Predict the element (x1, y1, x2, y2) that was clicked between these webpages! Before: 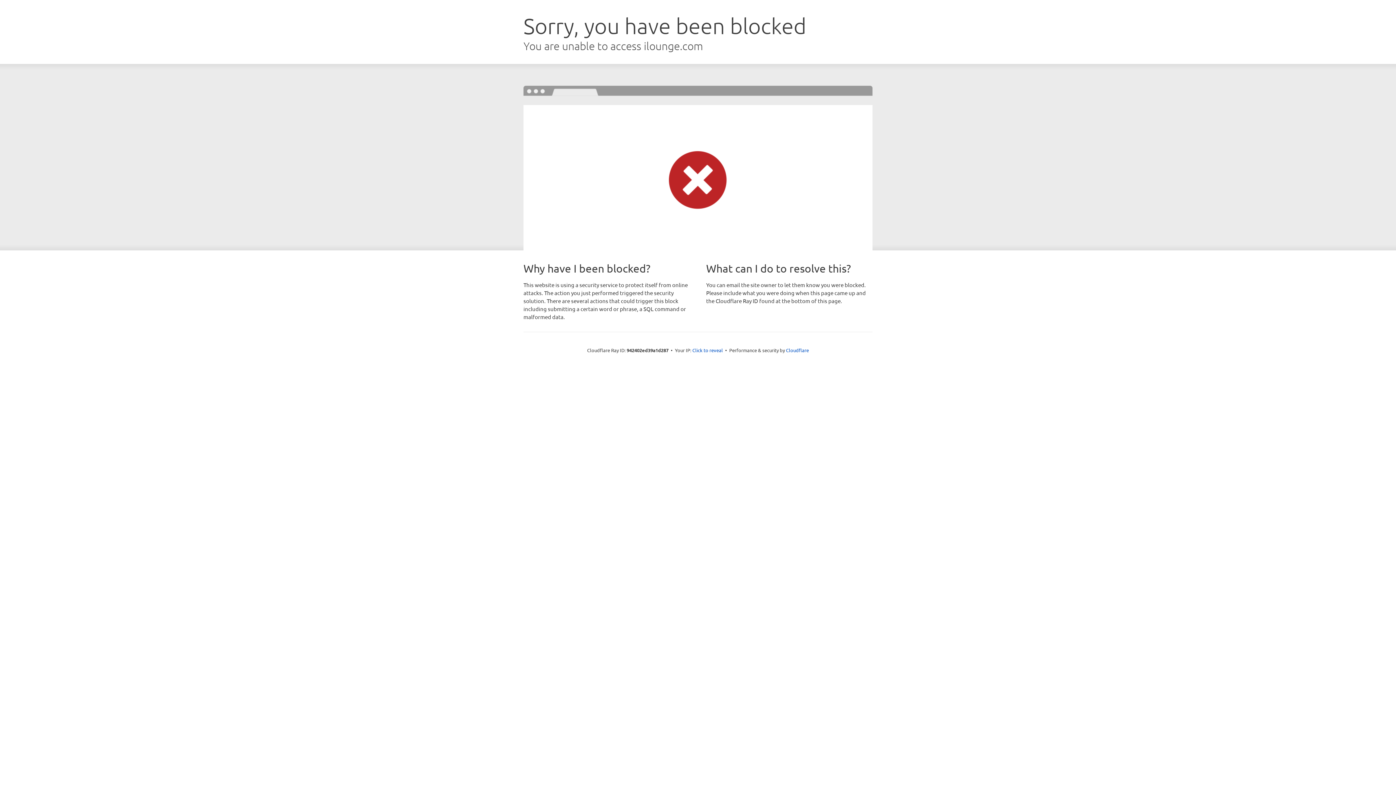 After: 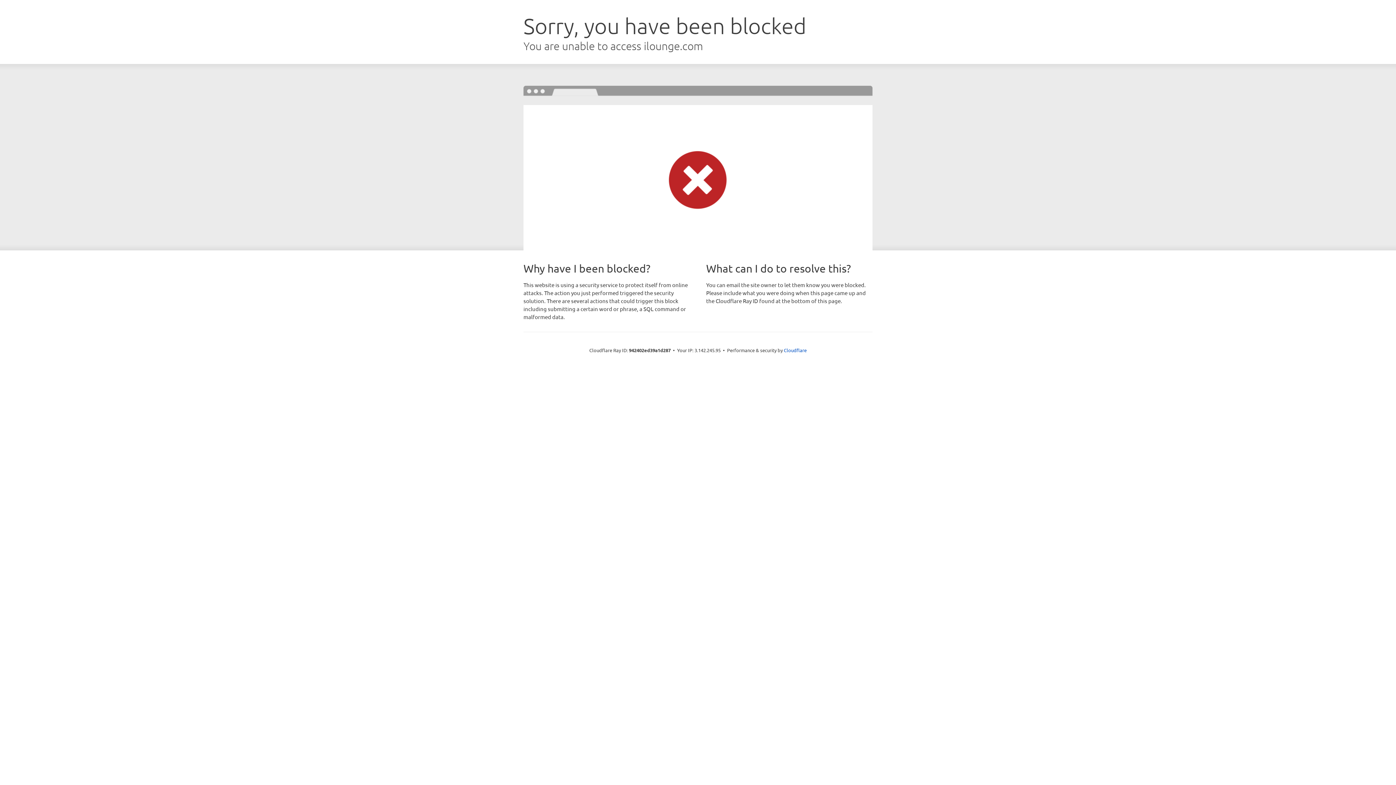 Action: label: Click to reveal bbox: (692, 346, 723, 353)